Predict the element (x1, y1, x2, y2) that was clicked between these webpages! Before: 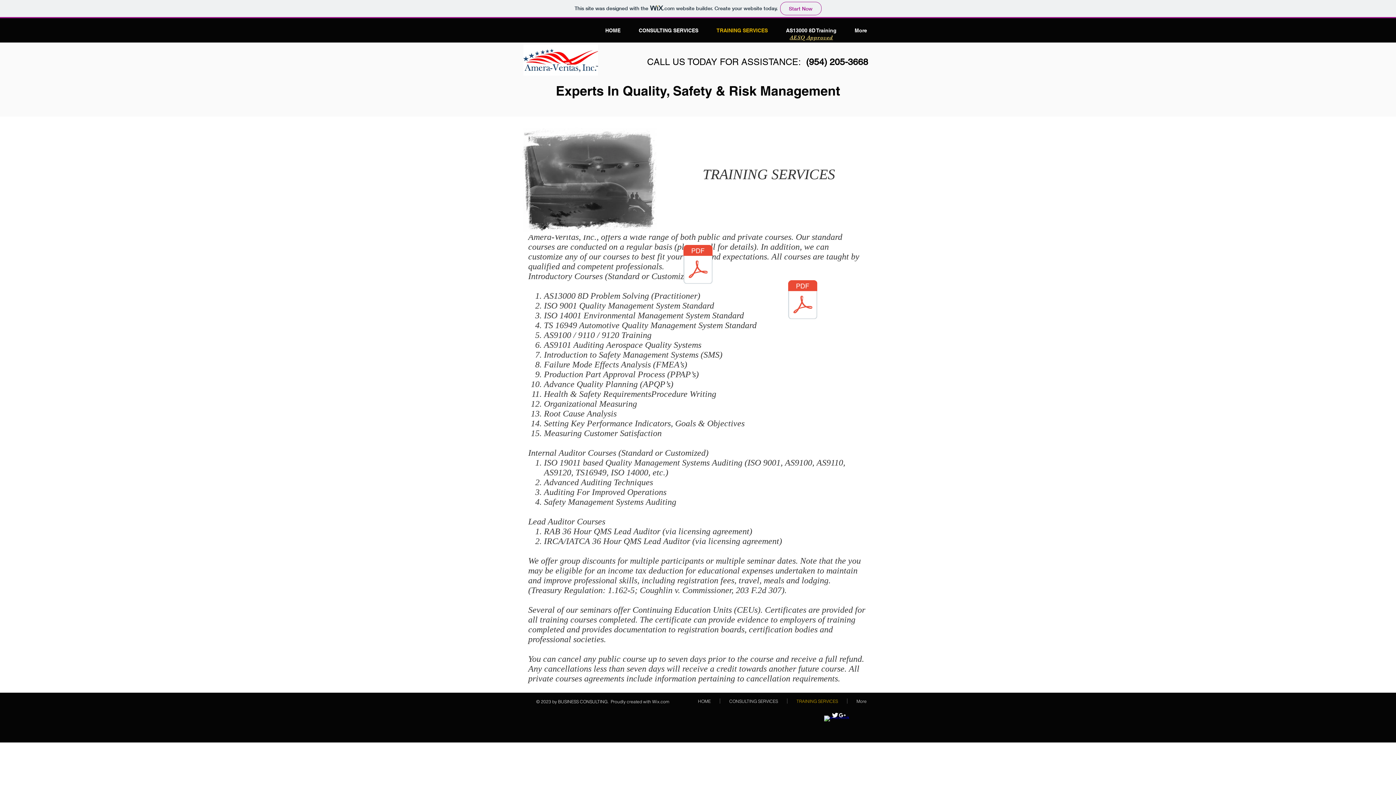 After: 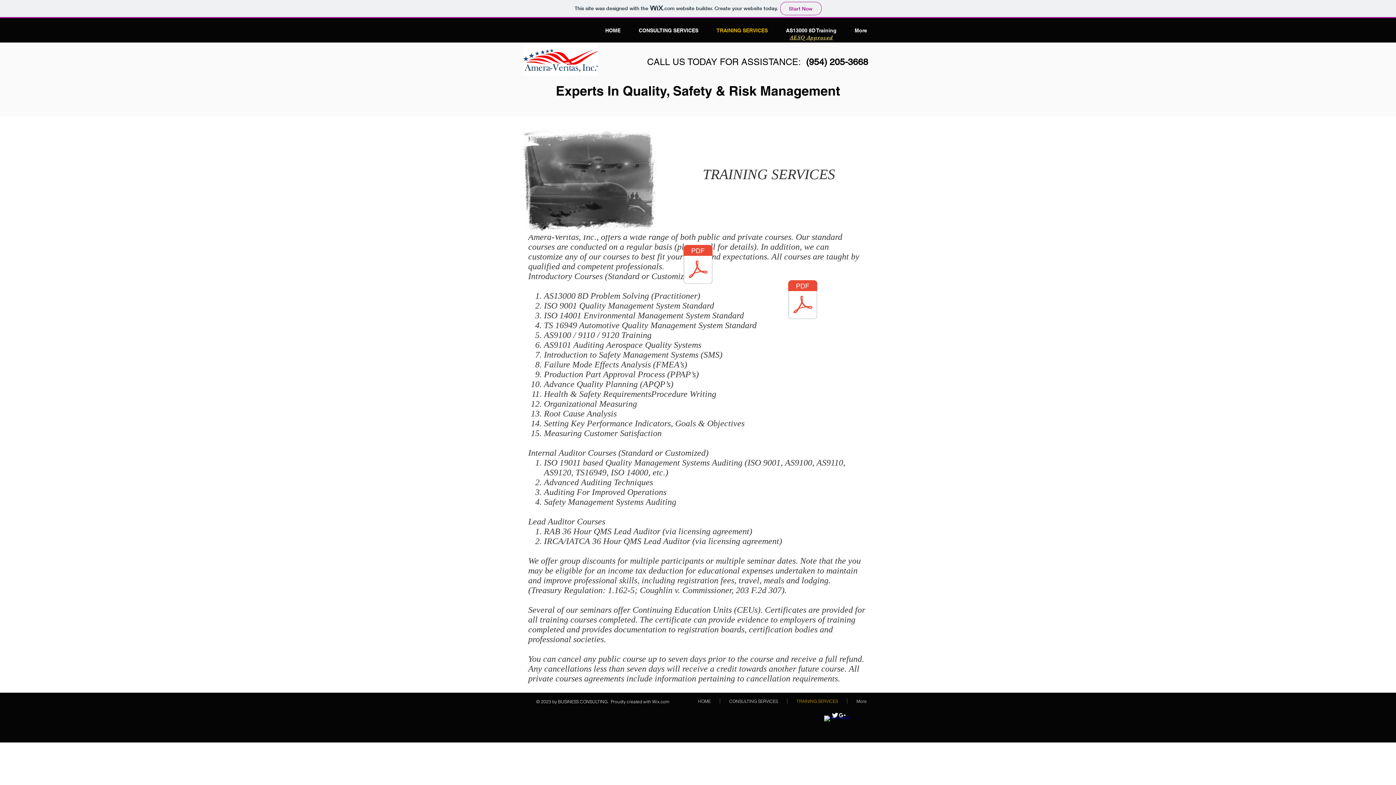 Action: bbox: (681, 240, 714, 290) label: AS13000 Course Sylabus.pdf